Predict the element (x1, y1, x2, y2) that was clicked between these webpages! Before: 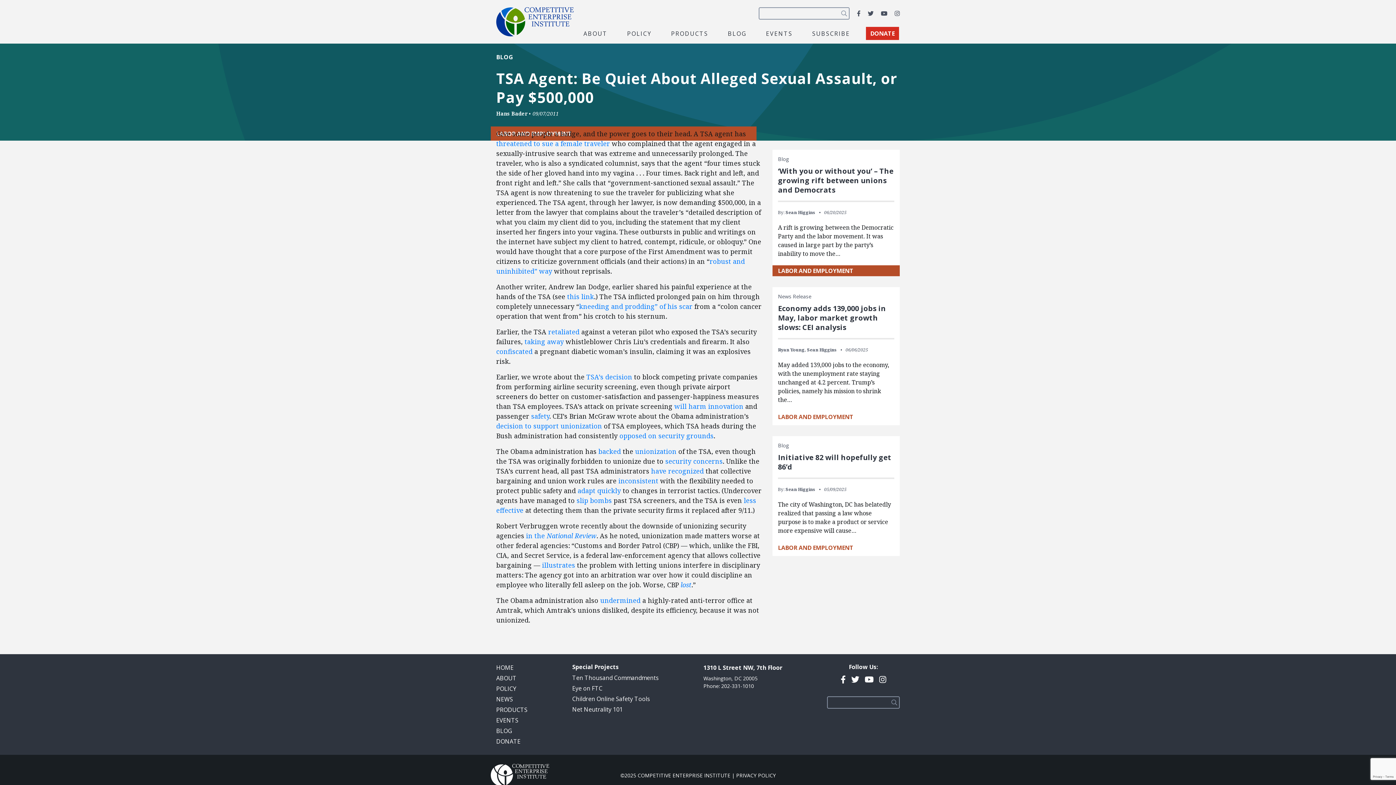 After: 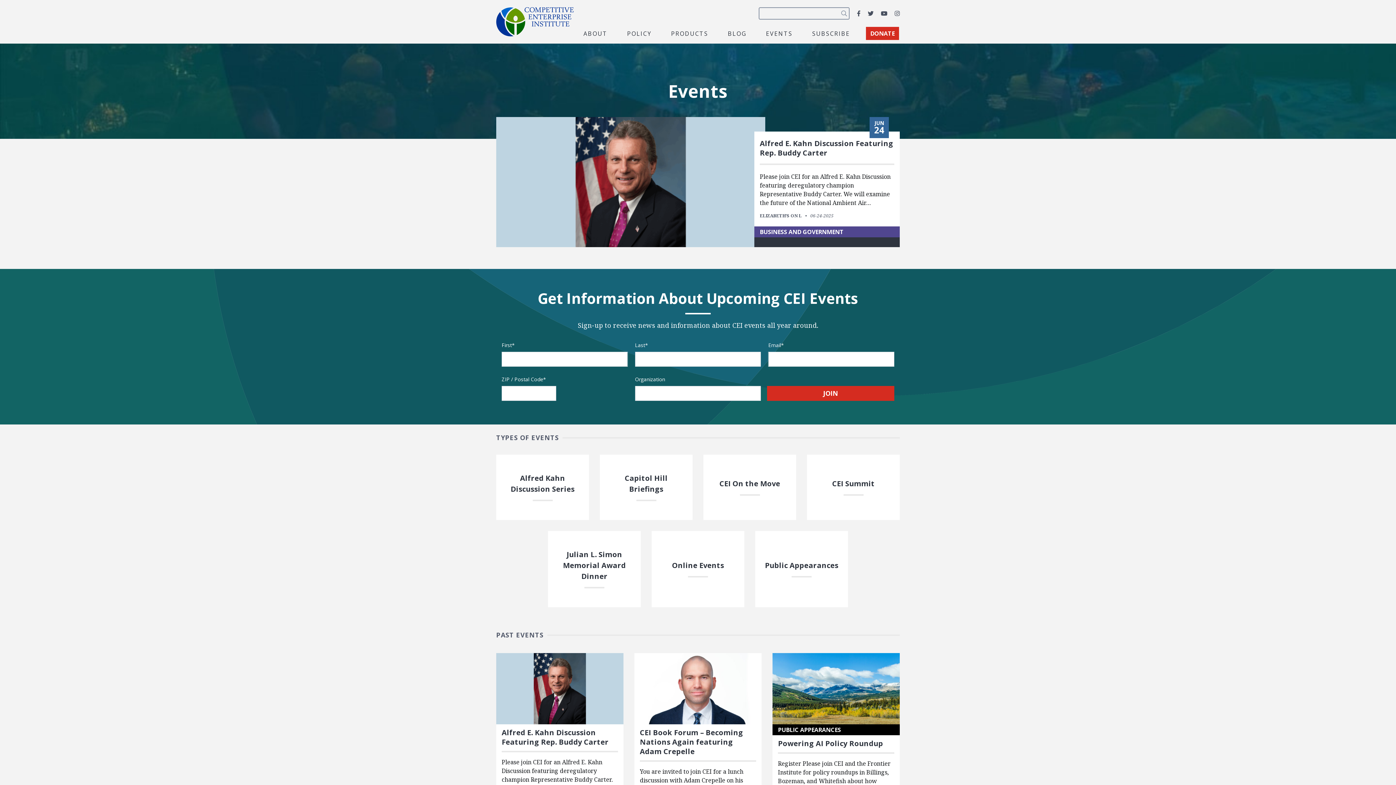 Action: bbox: (496, 716, 518, 724) label: EVENTS